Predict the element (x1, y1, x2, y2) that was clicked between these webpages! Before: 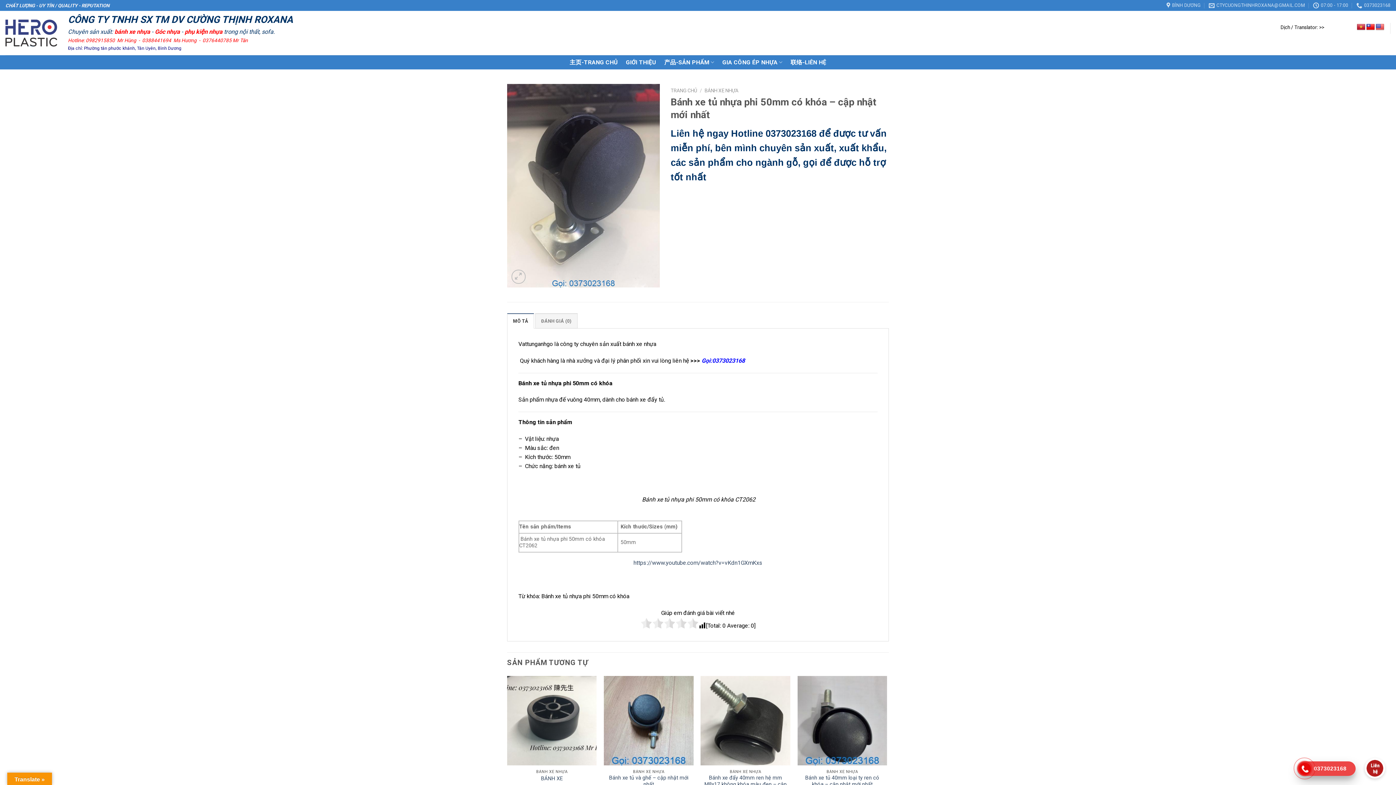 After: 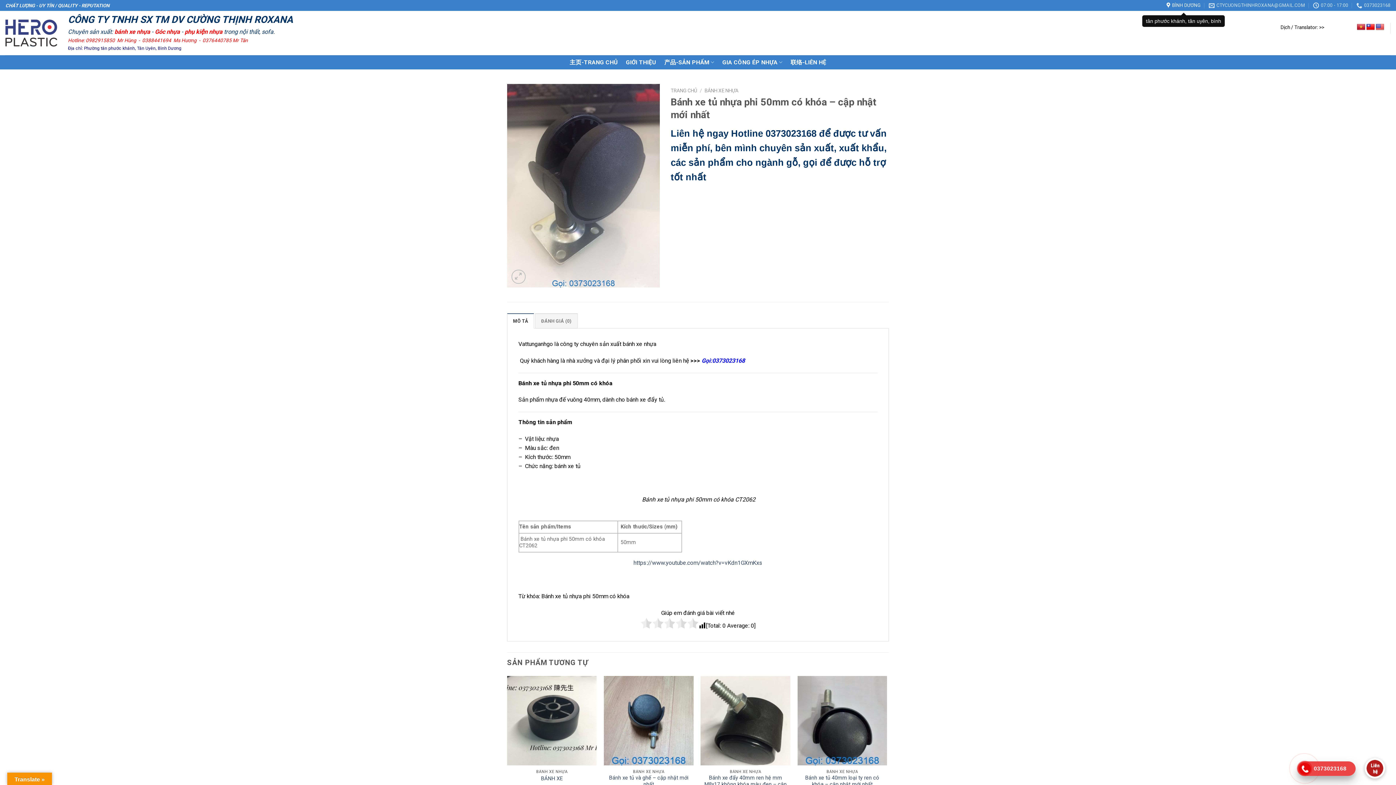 Action: label: BÌNH DƯƠNG bbox: (1166, 0, 1200, 10)